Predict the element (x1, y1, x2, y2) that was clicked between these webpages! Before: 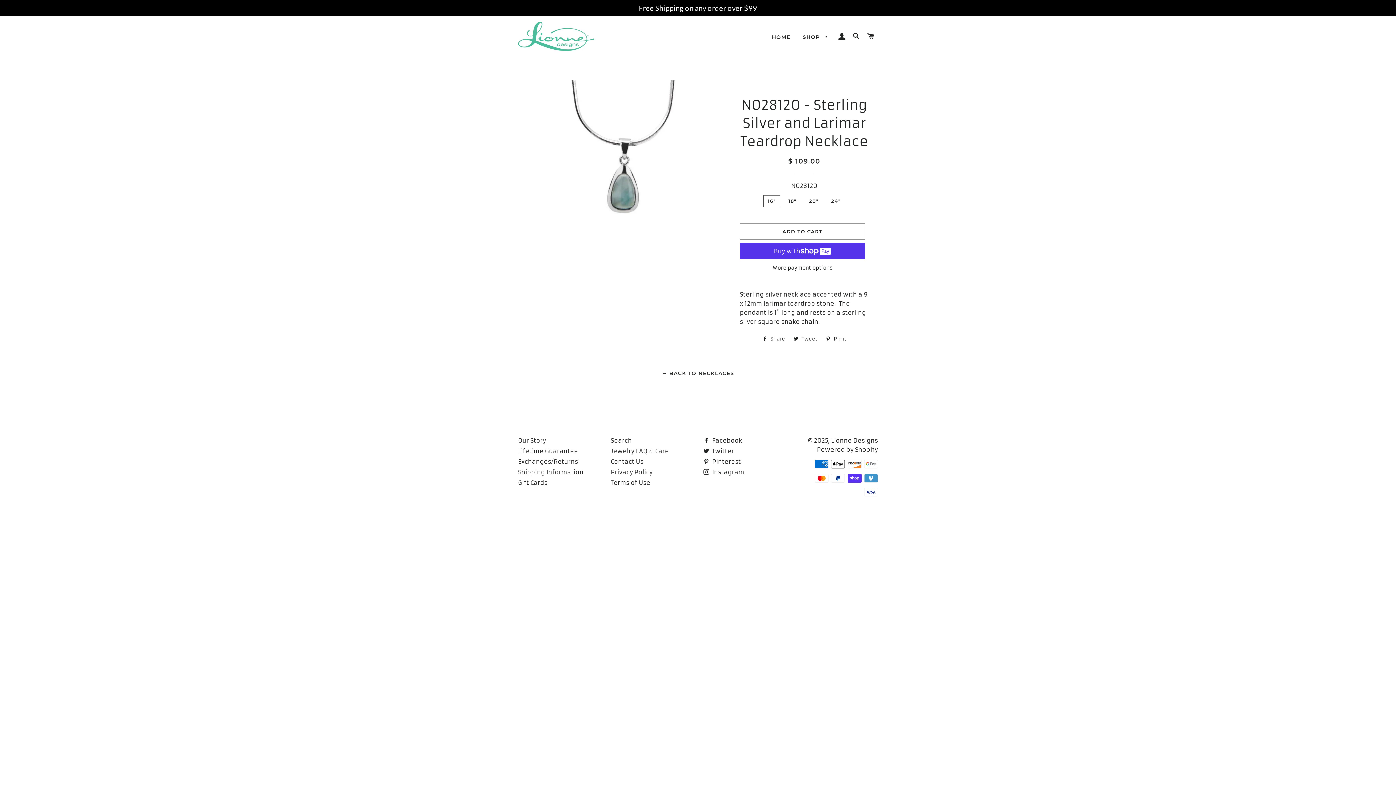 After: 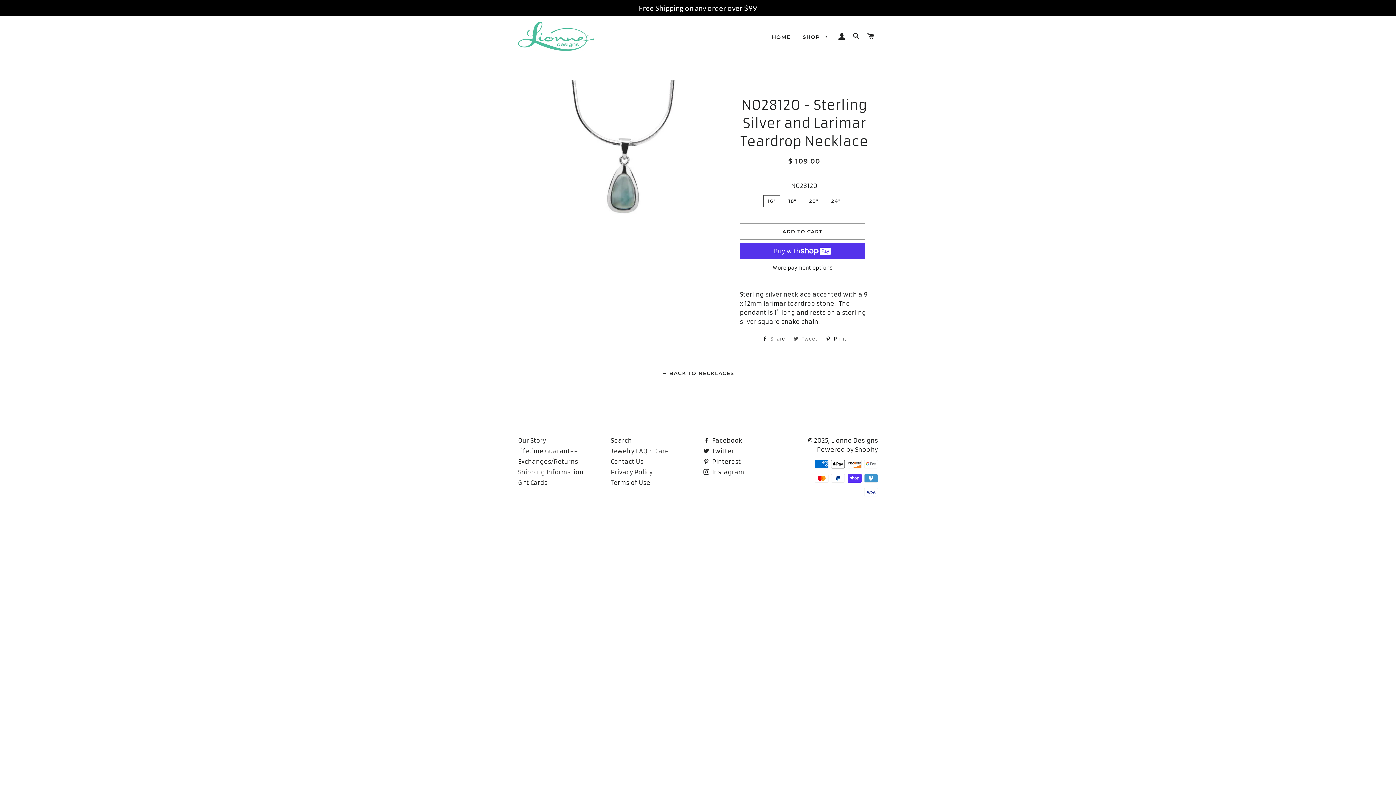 Action: bbox: (790, 333, 820, 344) label:  Tweet
Tweet on Twitter